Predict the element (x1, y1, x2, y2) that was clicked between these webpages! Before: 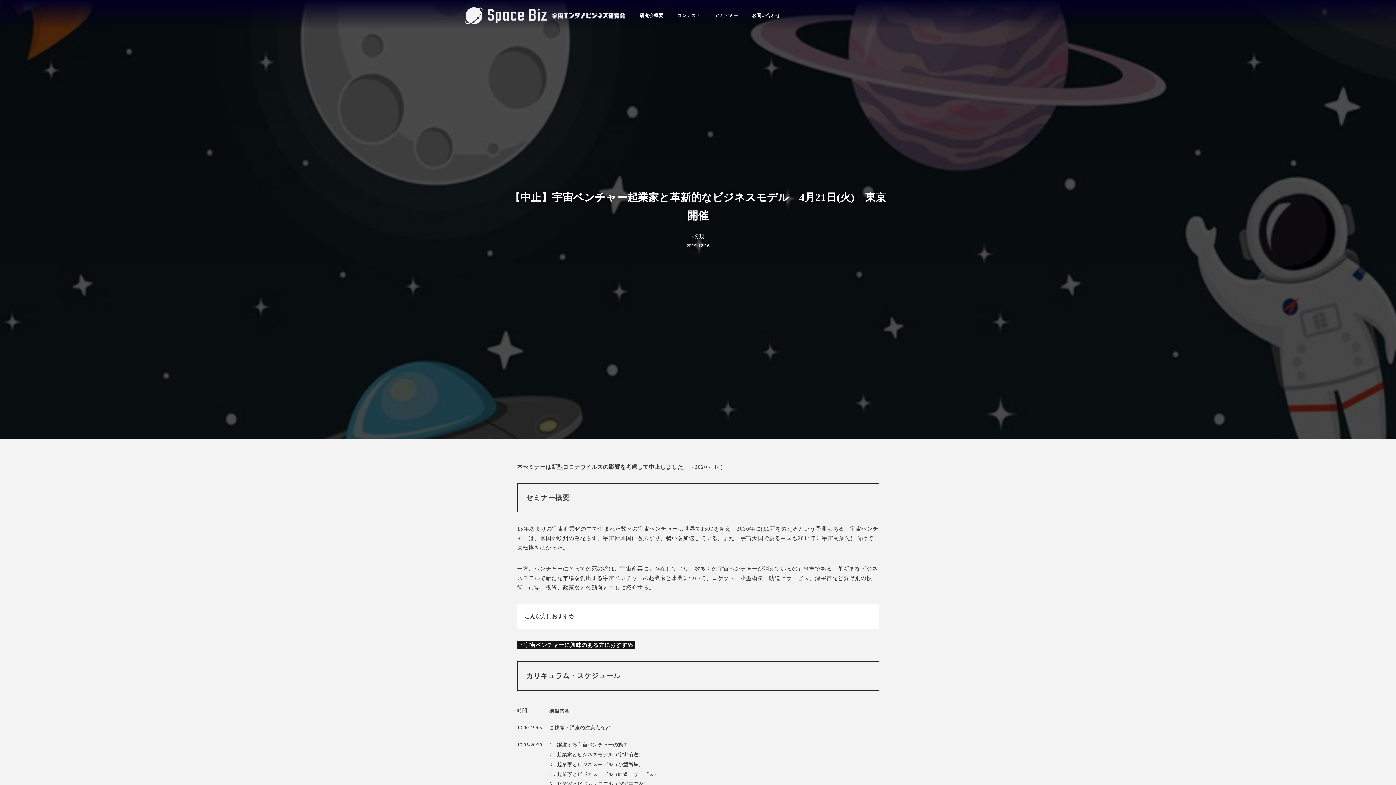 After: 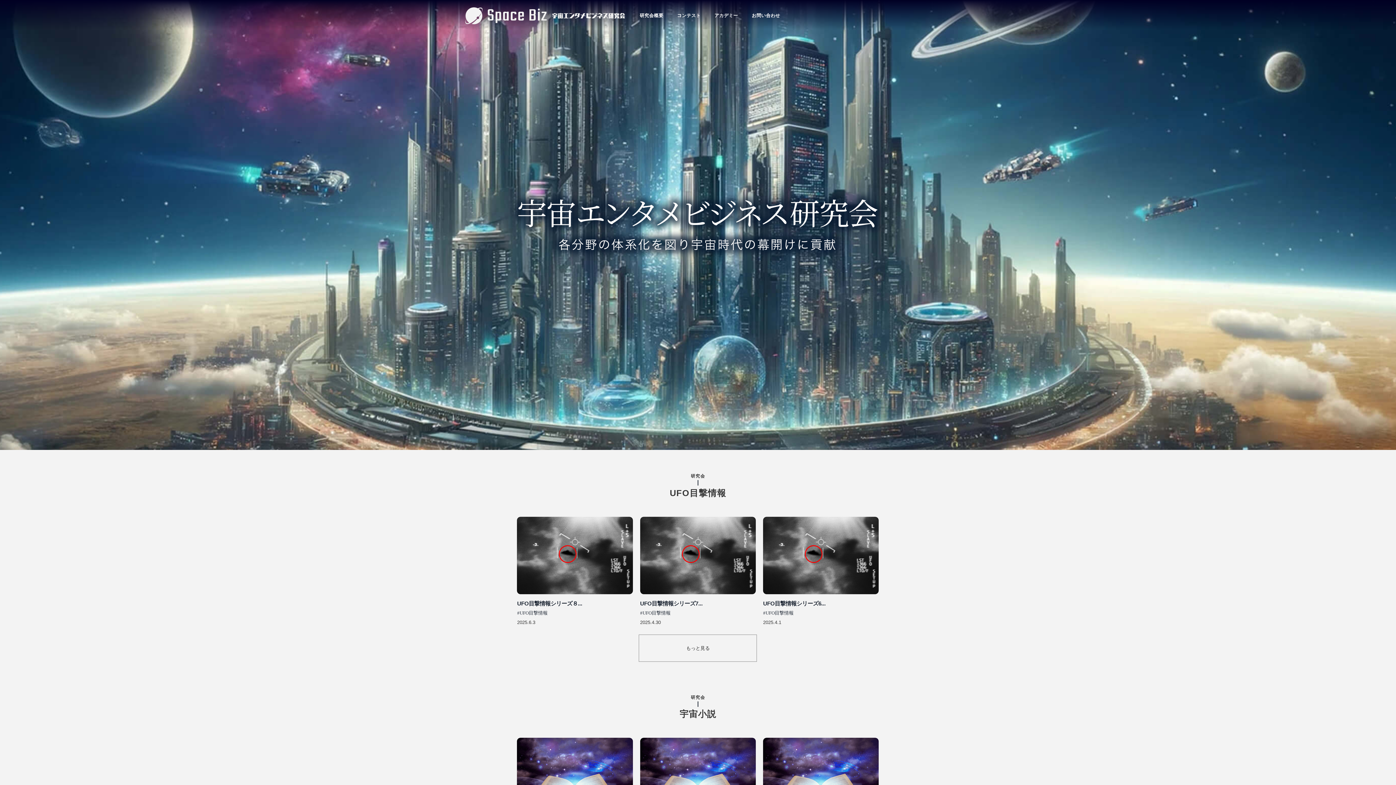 Action: bbox: (465, 7, 546, 24)